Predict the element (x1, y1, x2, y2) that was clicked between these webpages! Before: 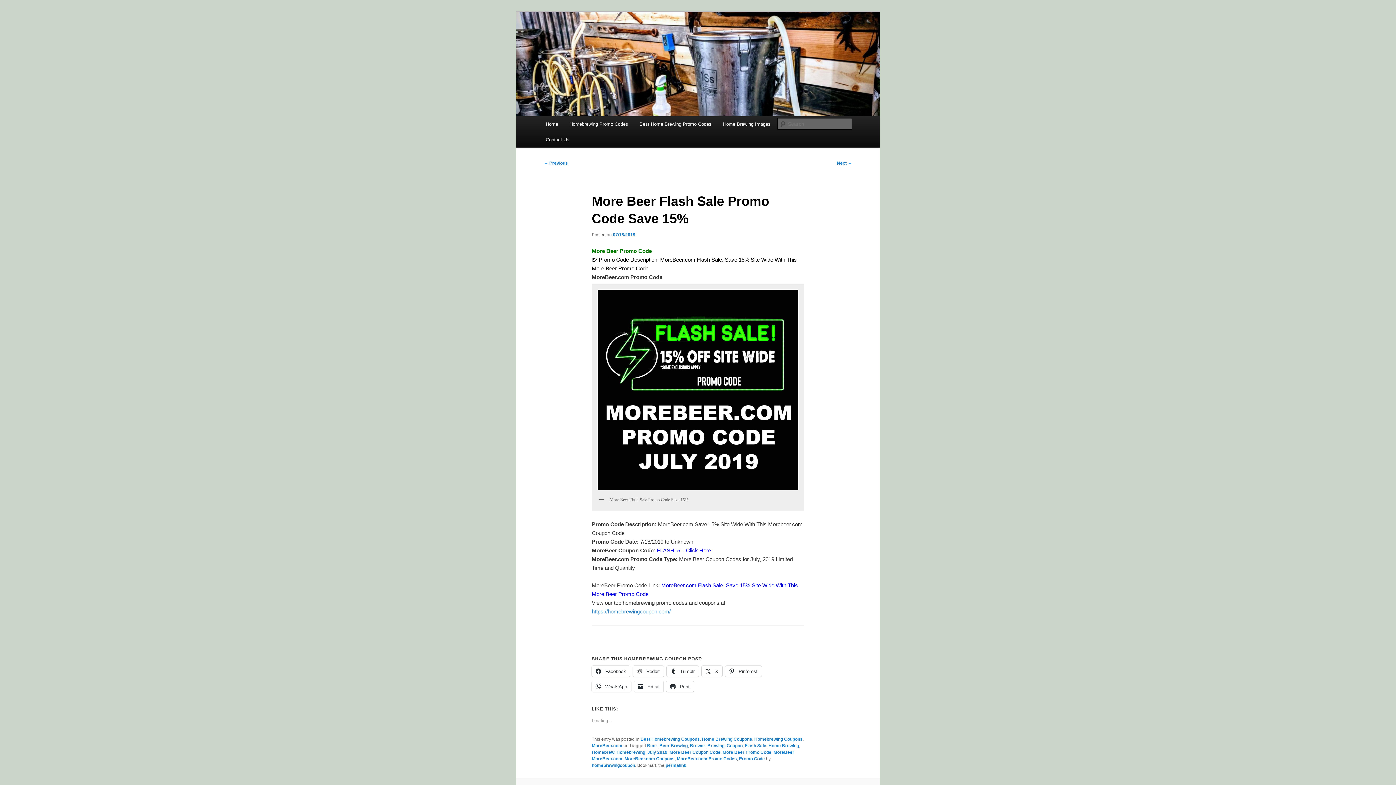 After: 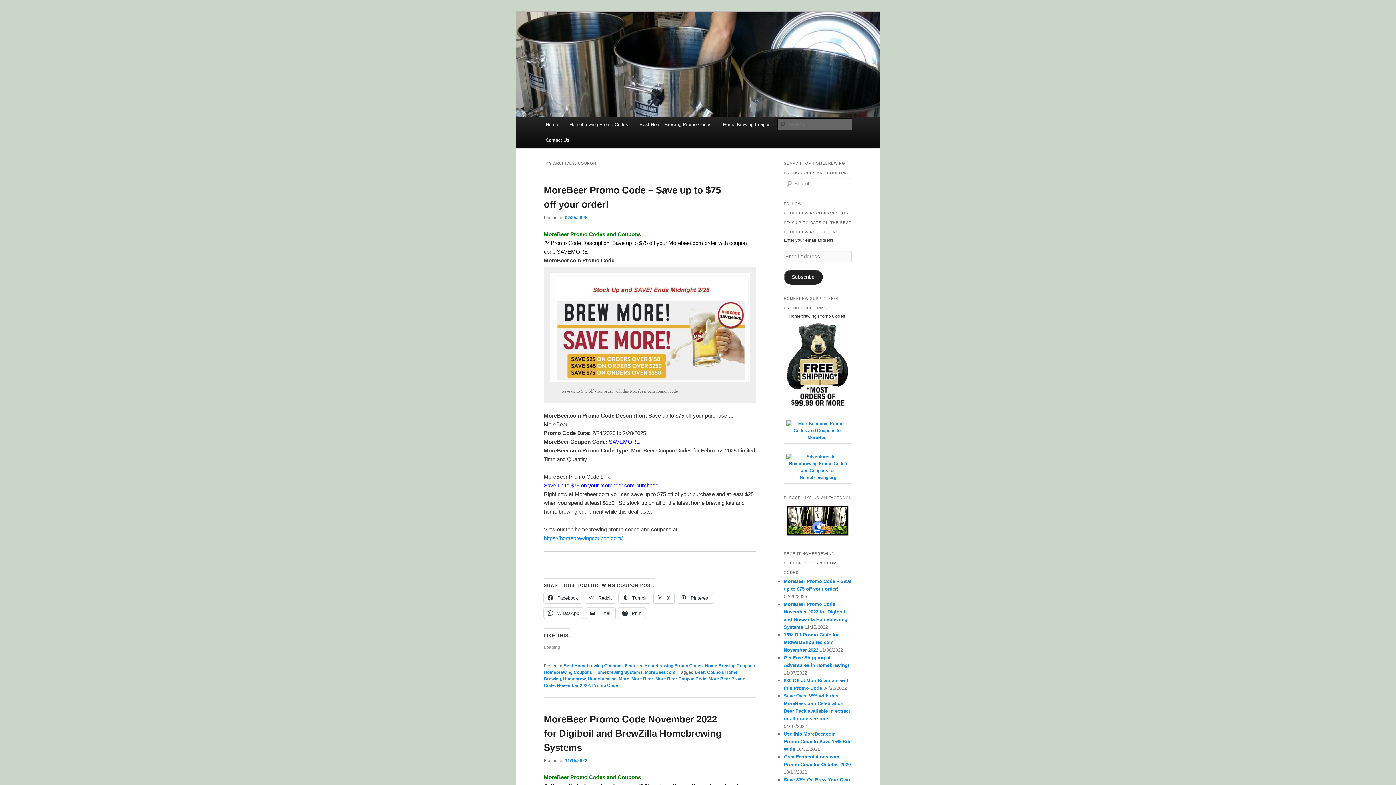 Action: bbox: (726, 743, 742, 748) label: Coupon